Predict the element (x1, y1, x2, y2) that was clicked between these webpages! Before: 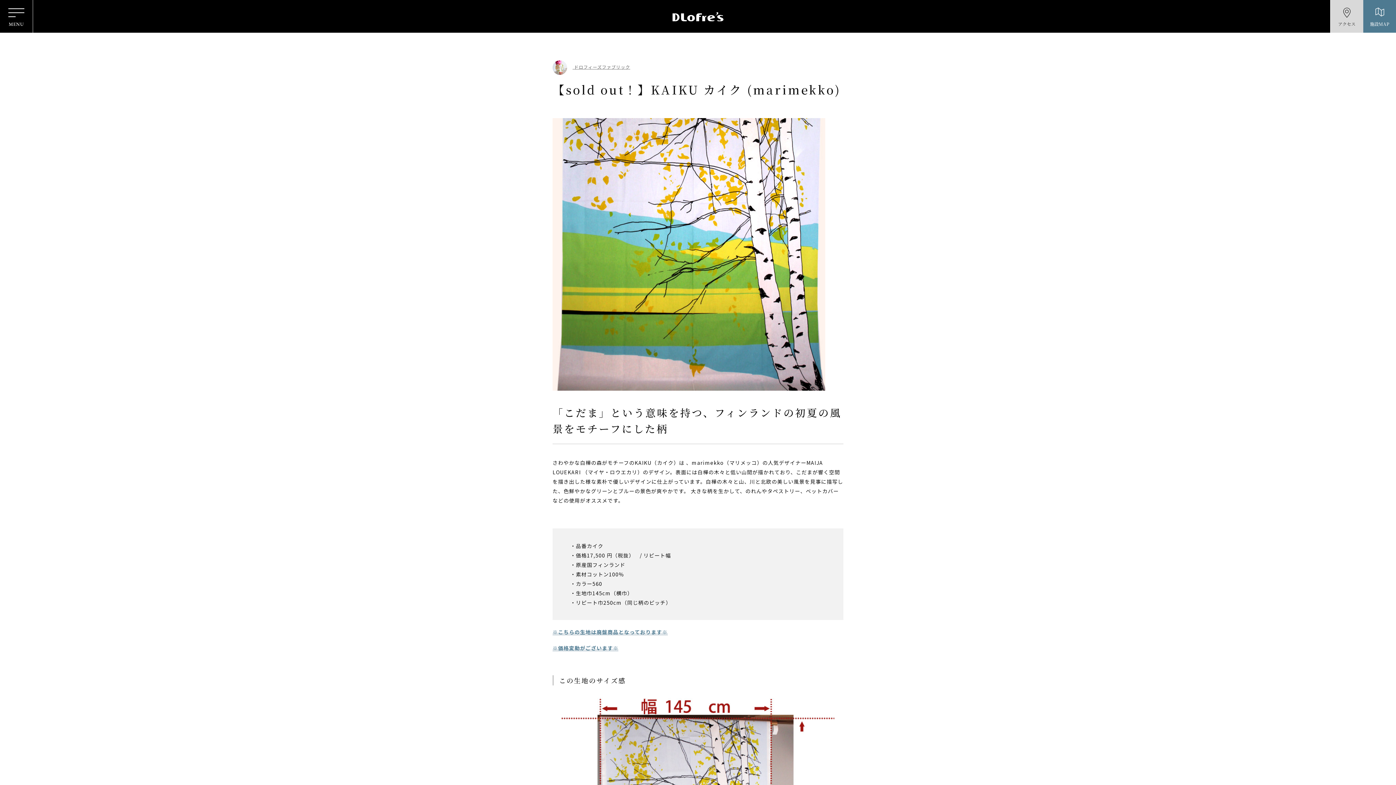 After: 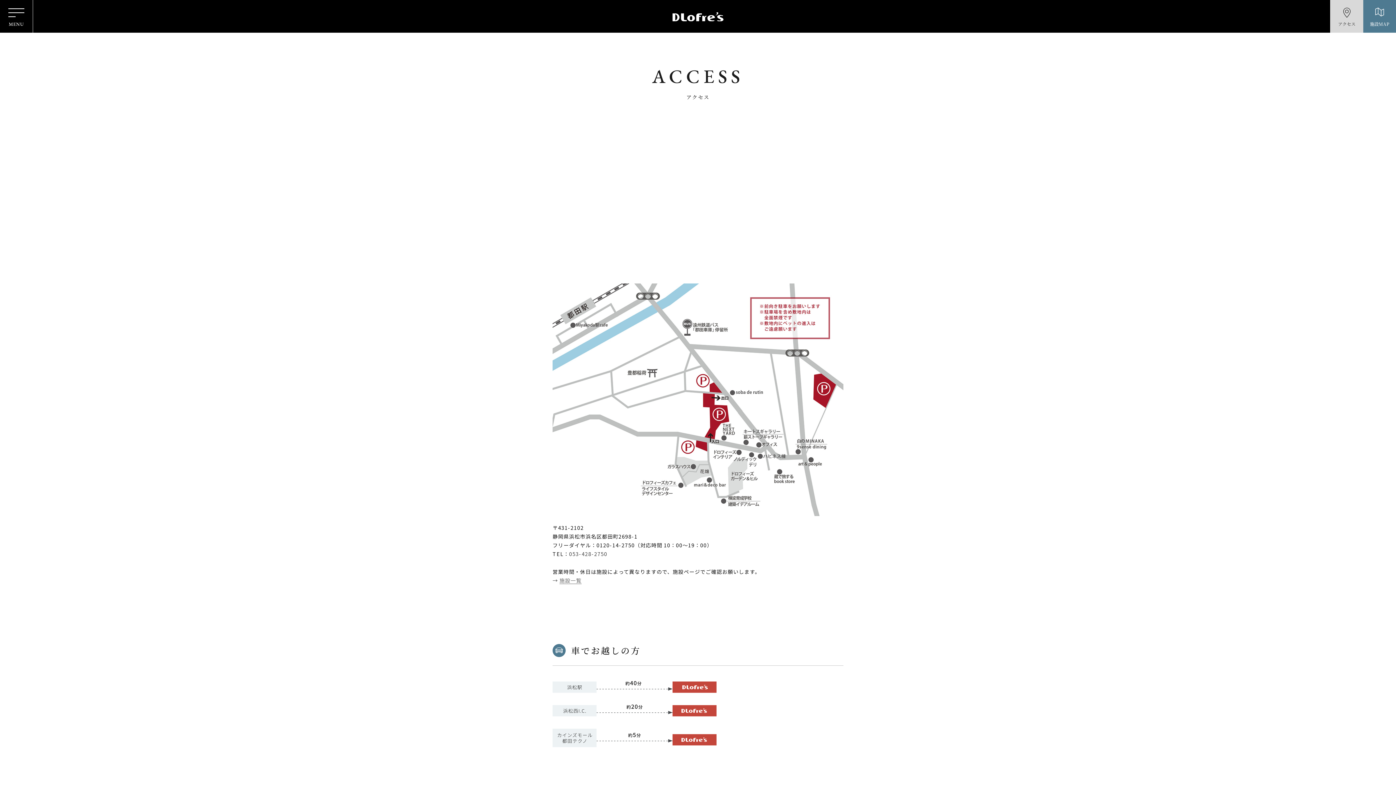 Action: label: アクセス bbox: (1338, 7, 1355, 27)